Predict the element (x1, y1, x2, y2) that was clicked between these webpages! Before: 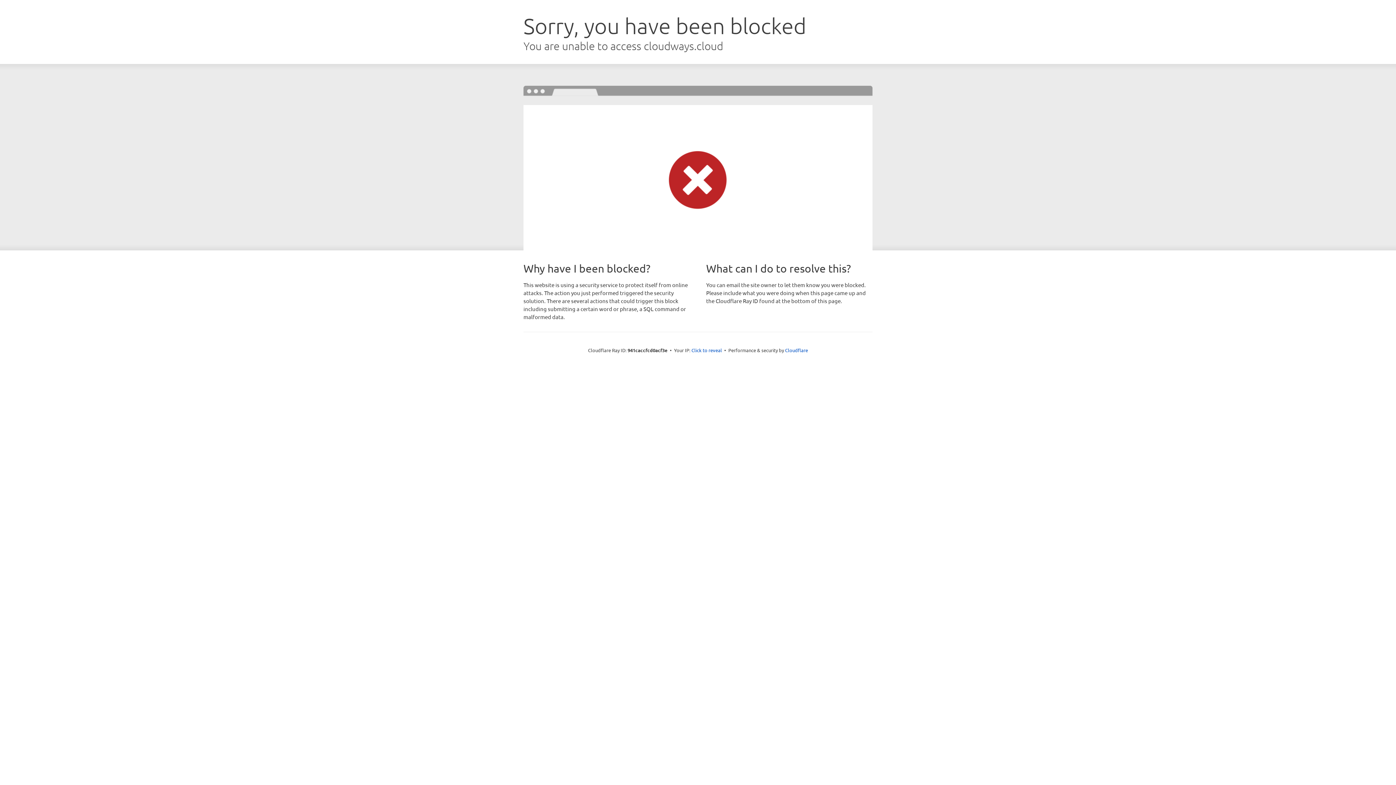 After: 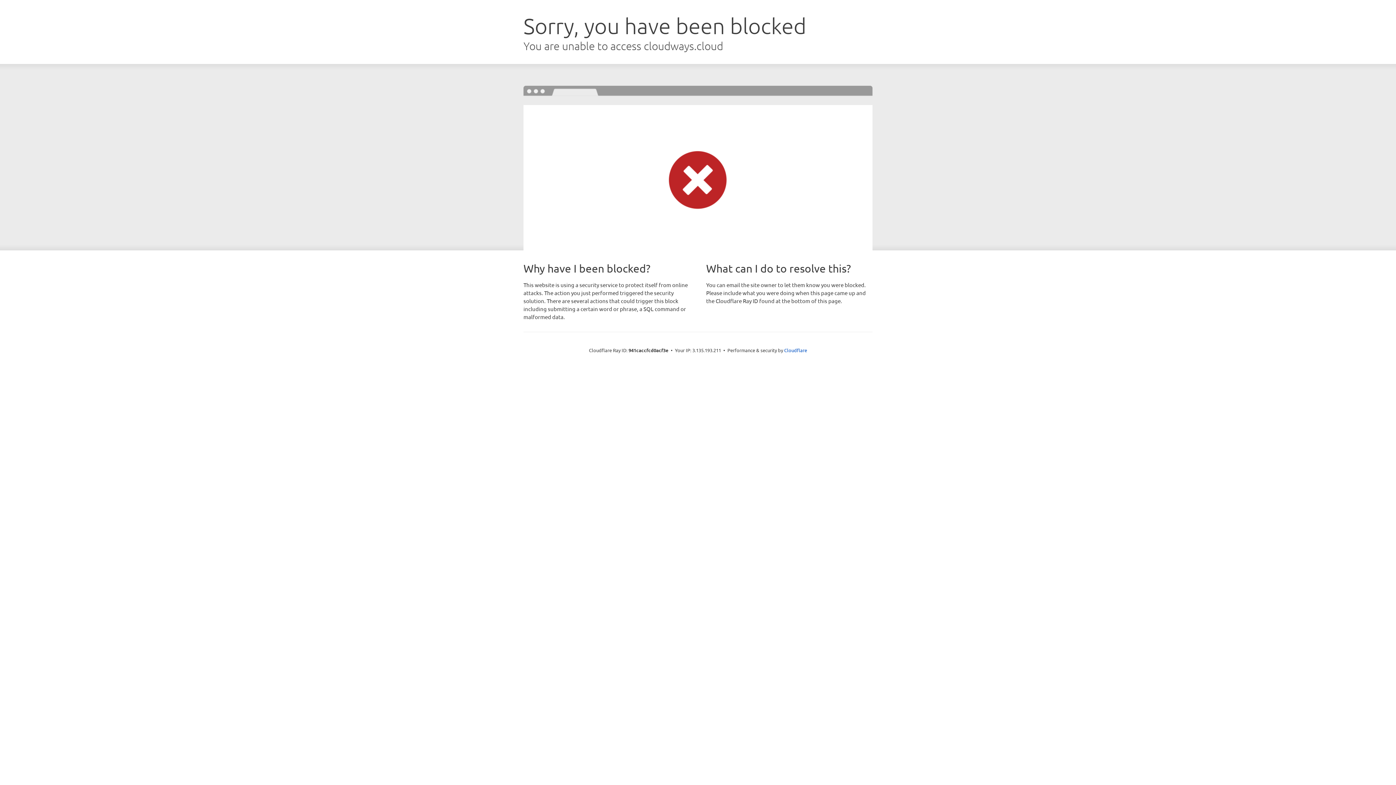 Action: bbox: (691, 346, 722, 353) label: Click to reveal